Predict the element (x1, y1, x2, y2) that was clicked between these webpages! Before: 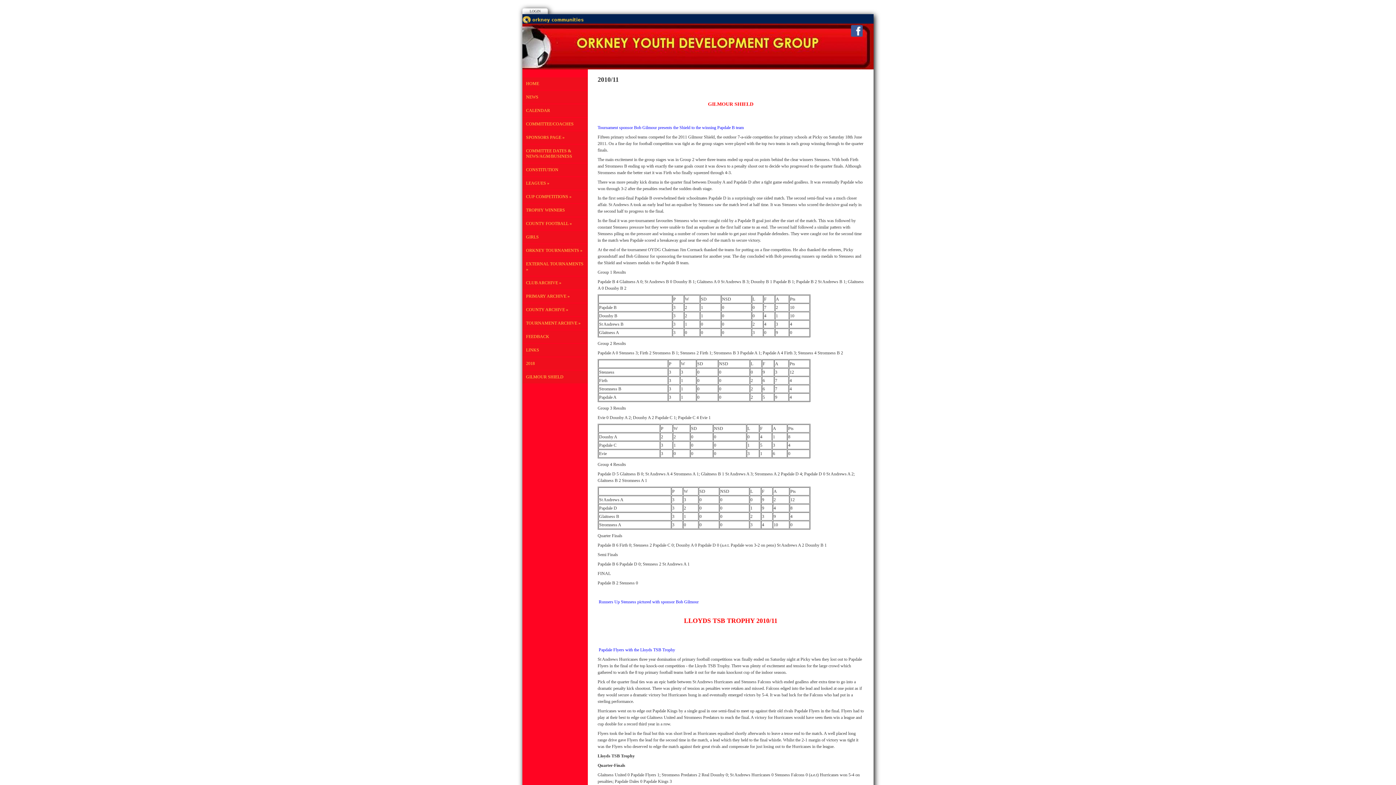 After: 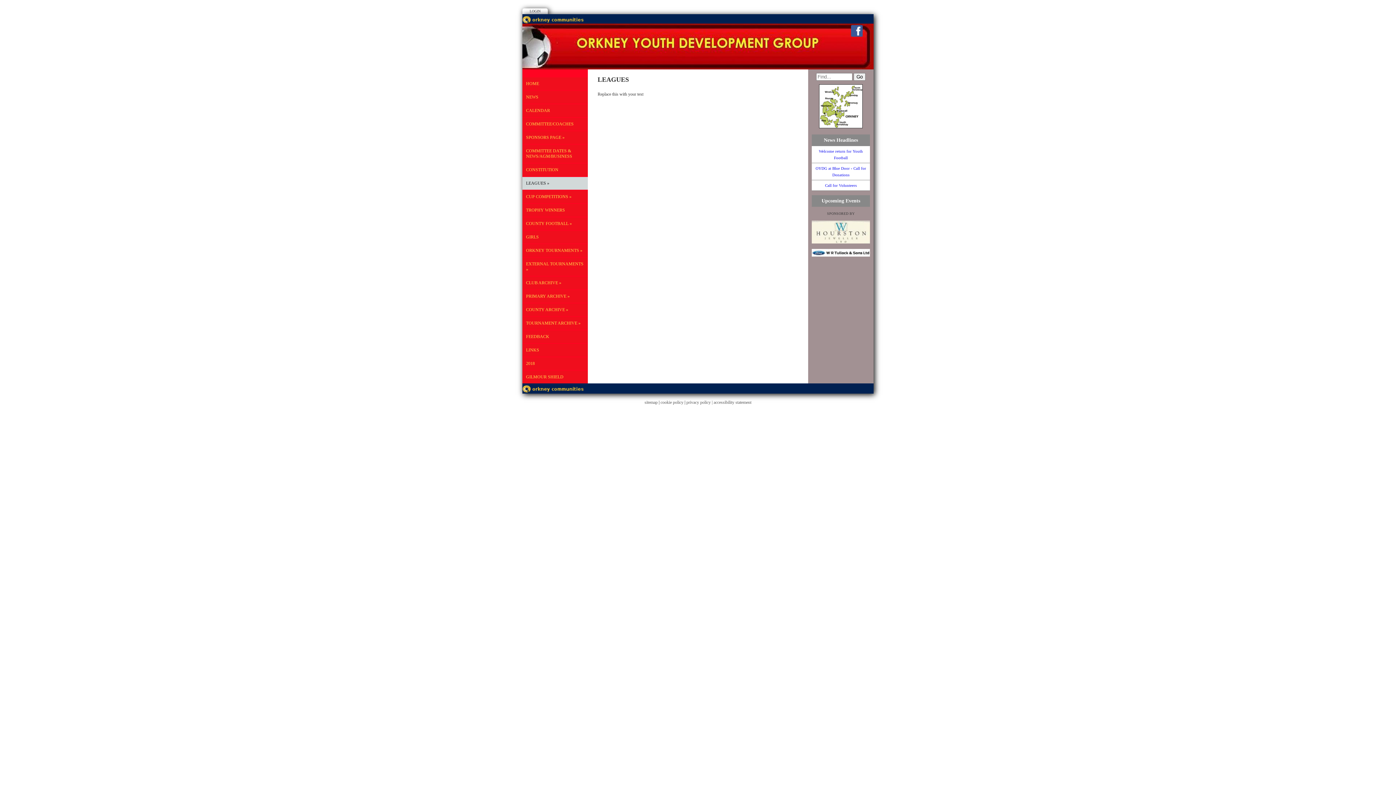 Action: label: LEAGUES » bbox: (522, 177, 588, 189)